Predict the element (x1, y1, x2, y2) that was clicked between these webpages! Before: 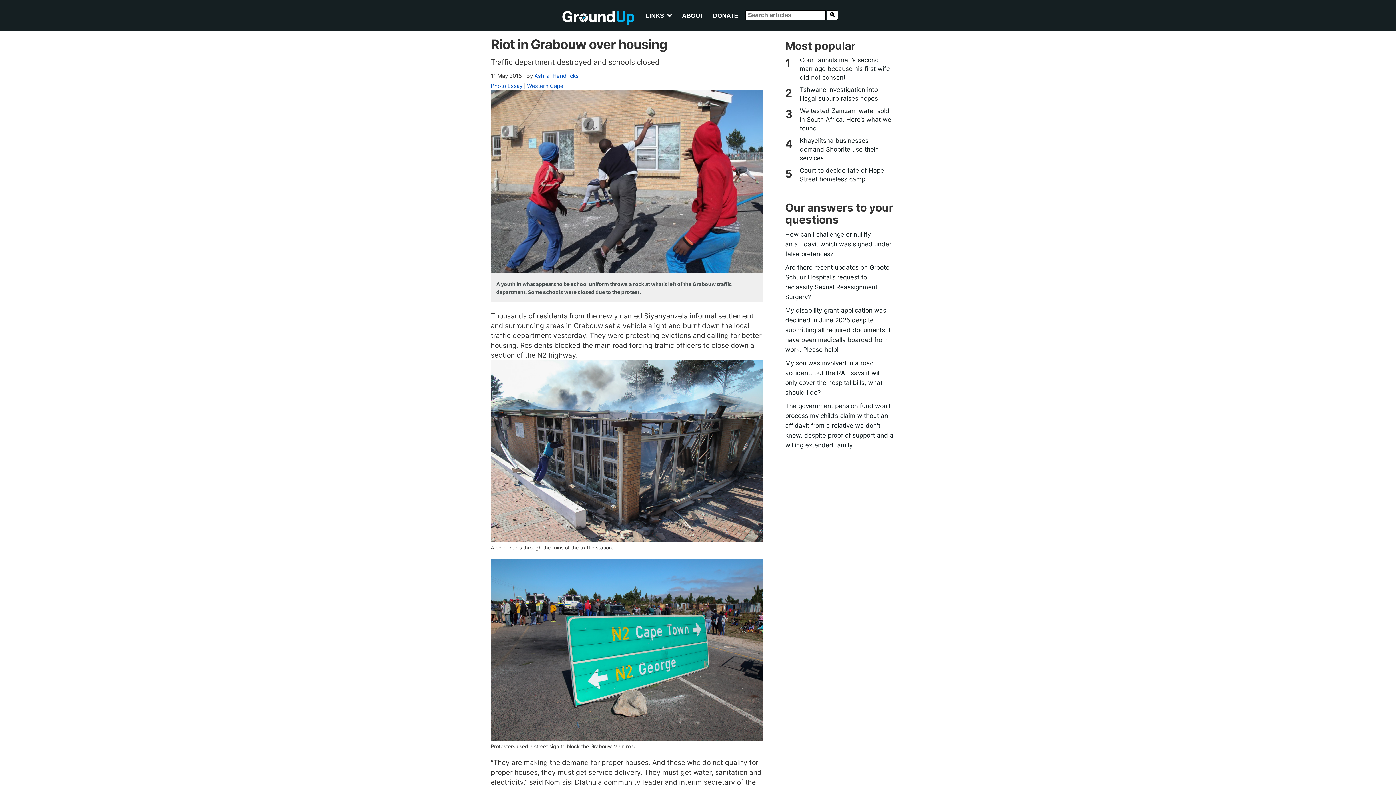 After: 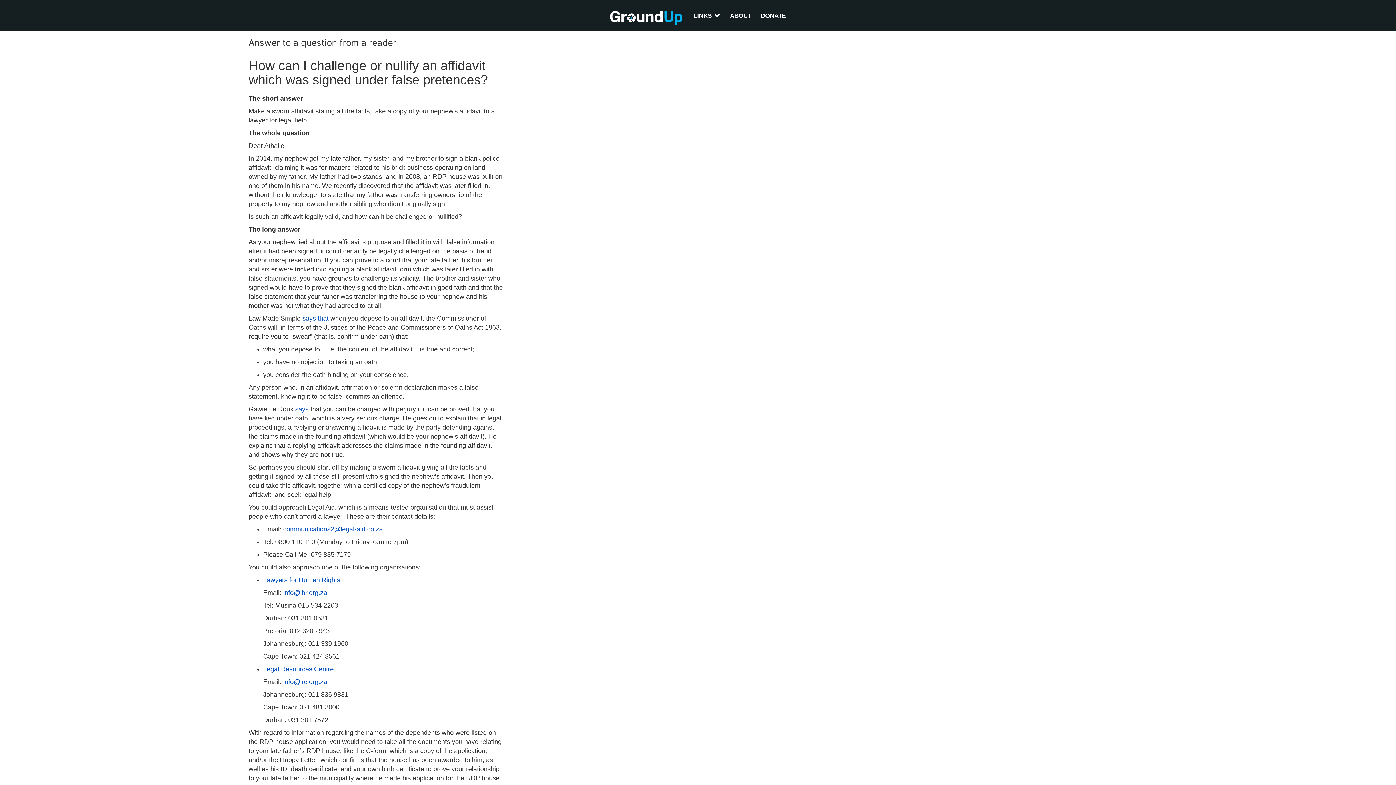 Action: label: How can I challenge or nullify an affidavit which was signed under false pretences? bbox: (785, 230, 891, 257)